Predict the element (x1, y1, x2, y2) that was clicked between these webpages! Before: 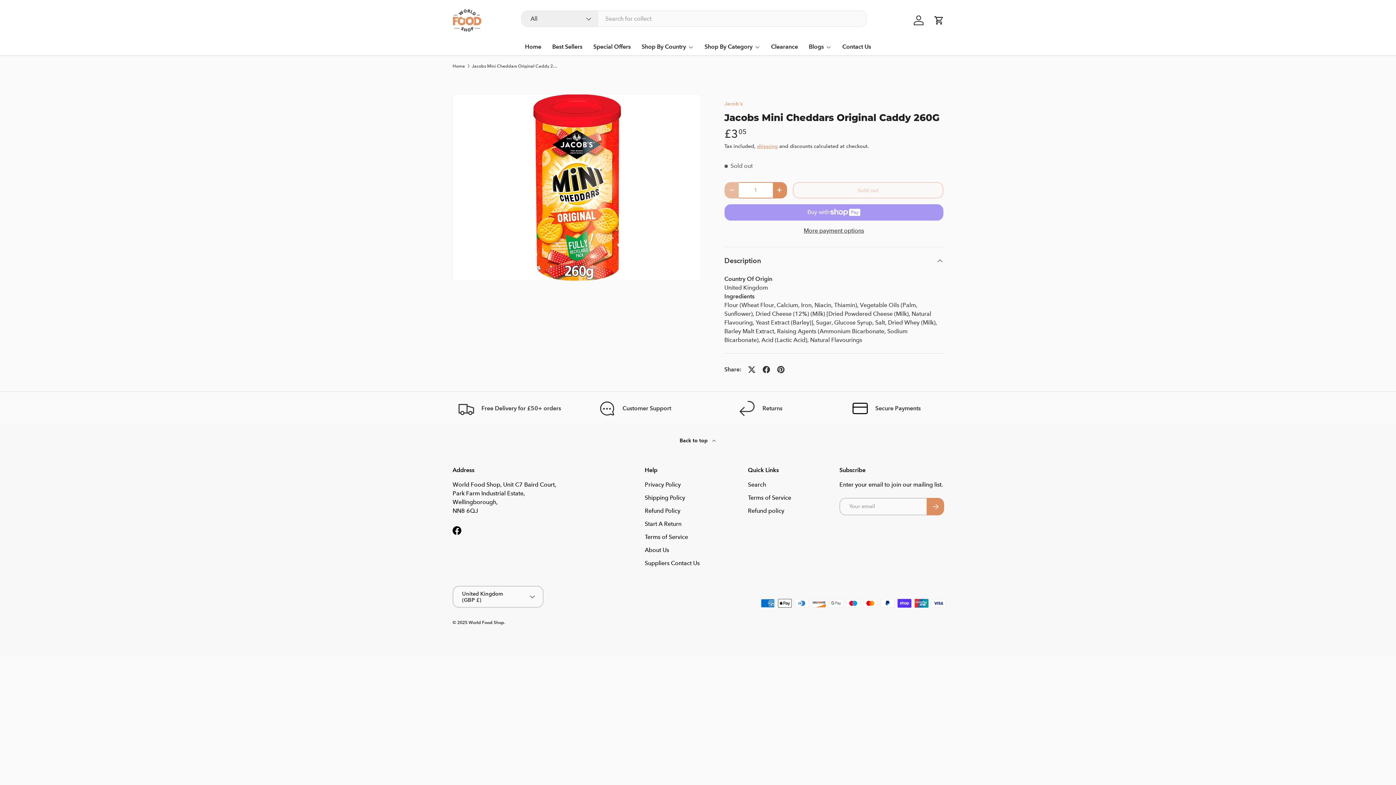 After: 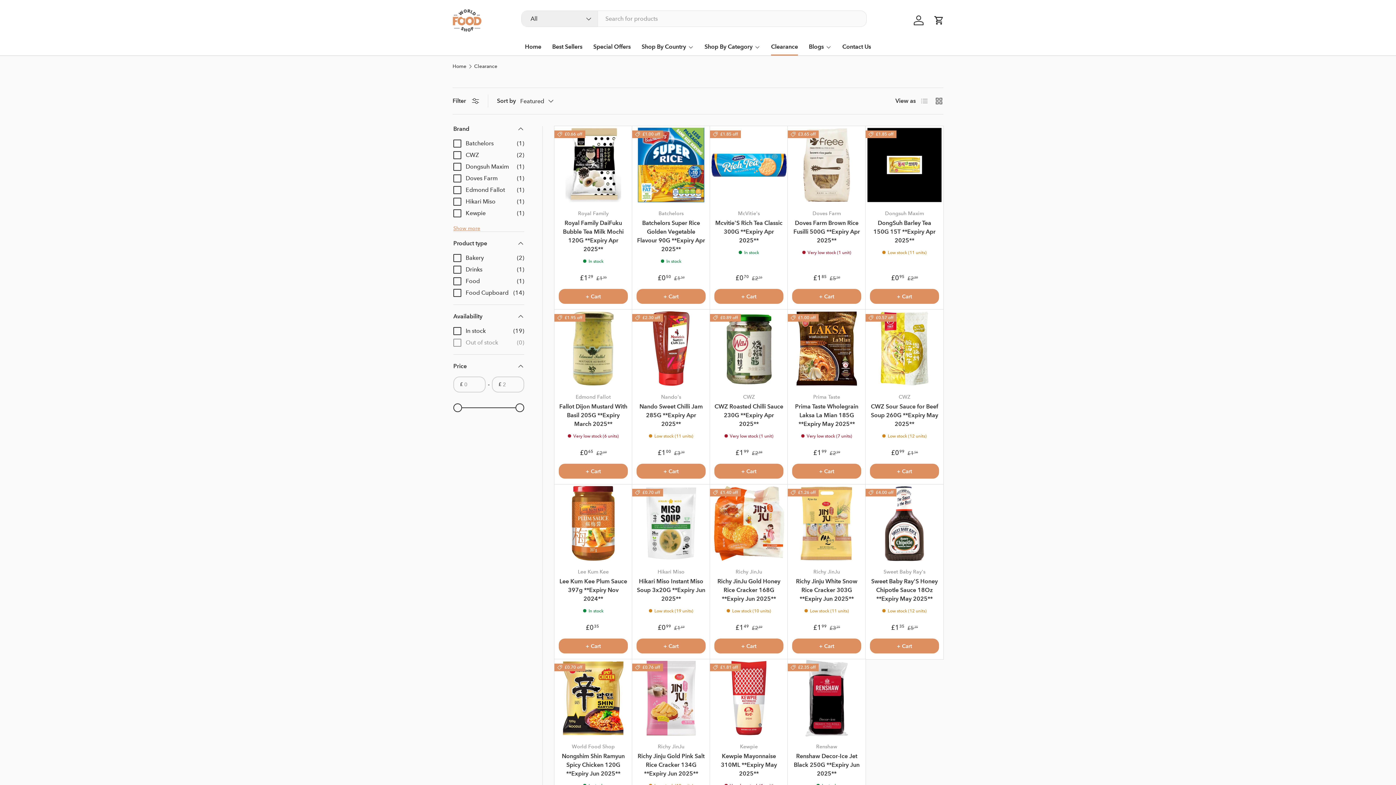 Action: bbox: (771, 37, 798, 55) label: Clearance